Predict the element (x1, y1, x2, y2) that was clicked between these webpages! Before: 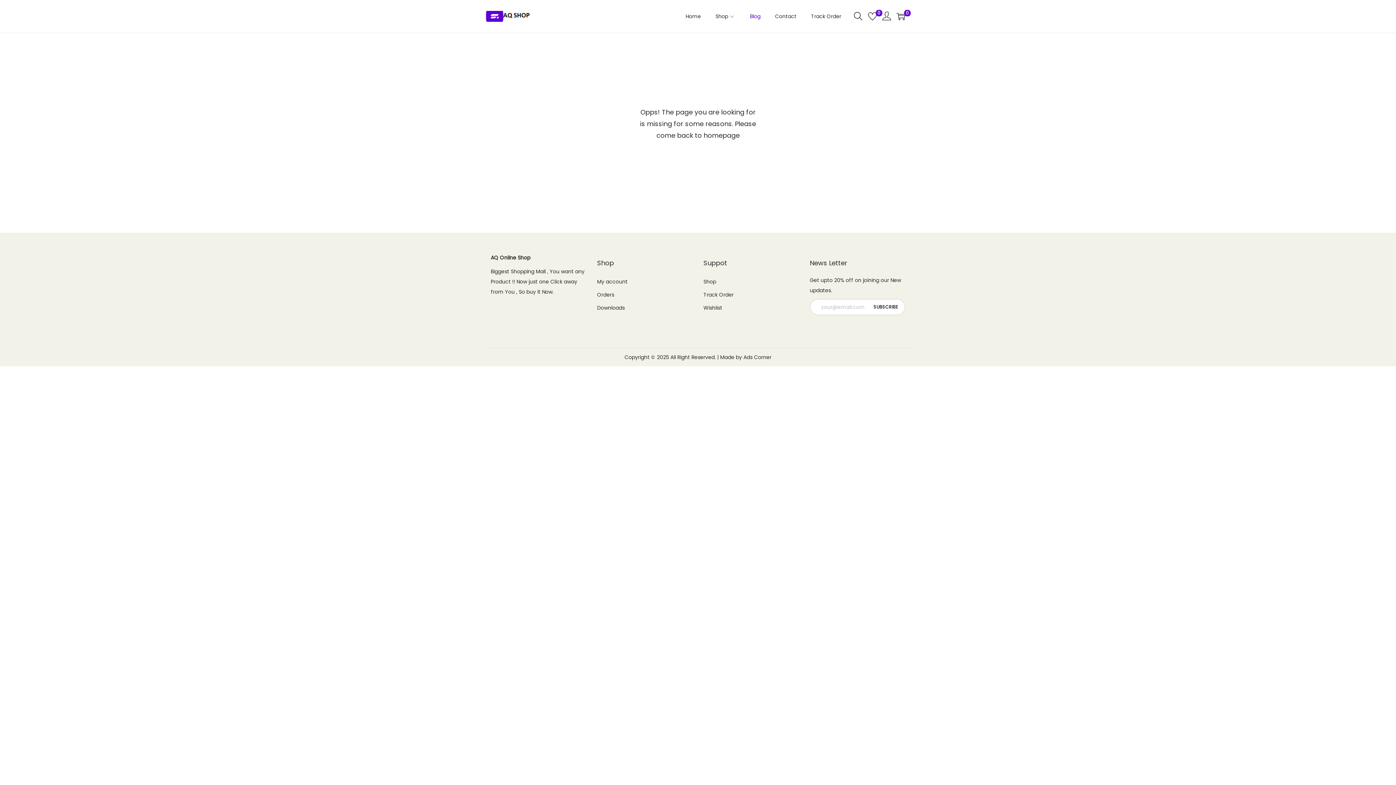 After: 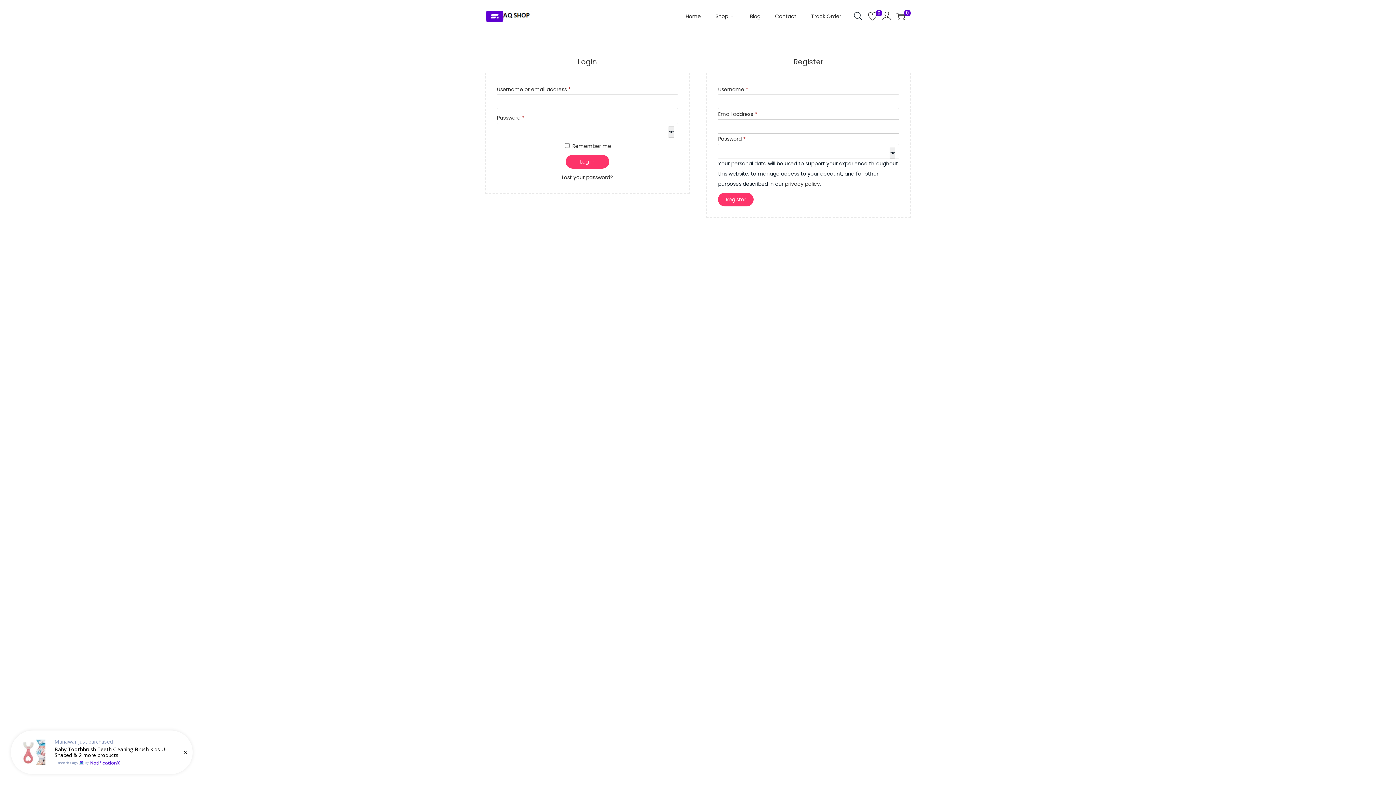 Action: label: Downloads bbox: (597, 304, 624, 311)